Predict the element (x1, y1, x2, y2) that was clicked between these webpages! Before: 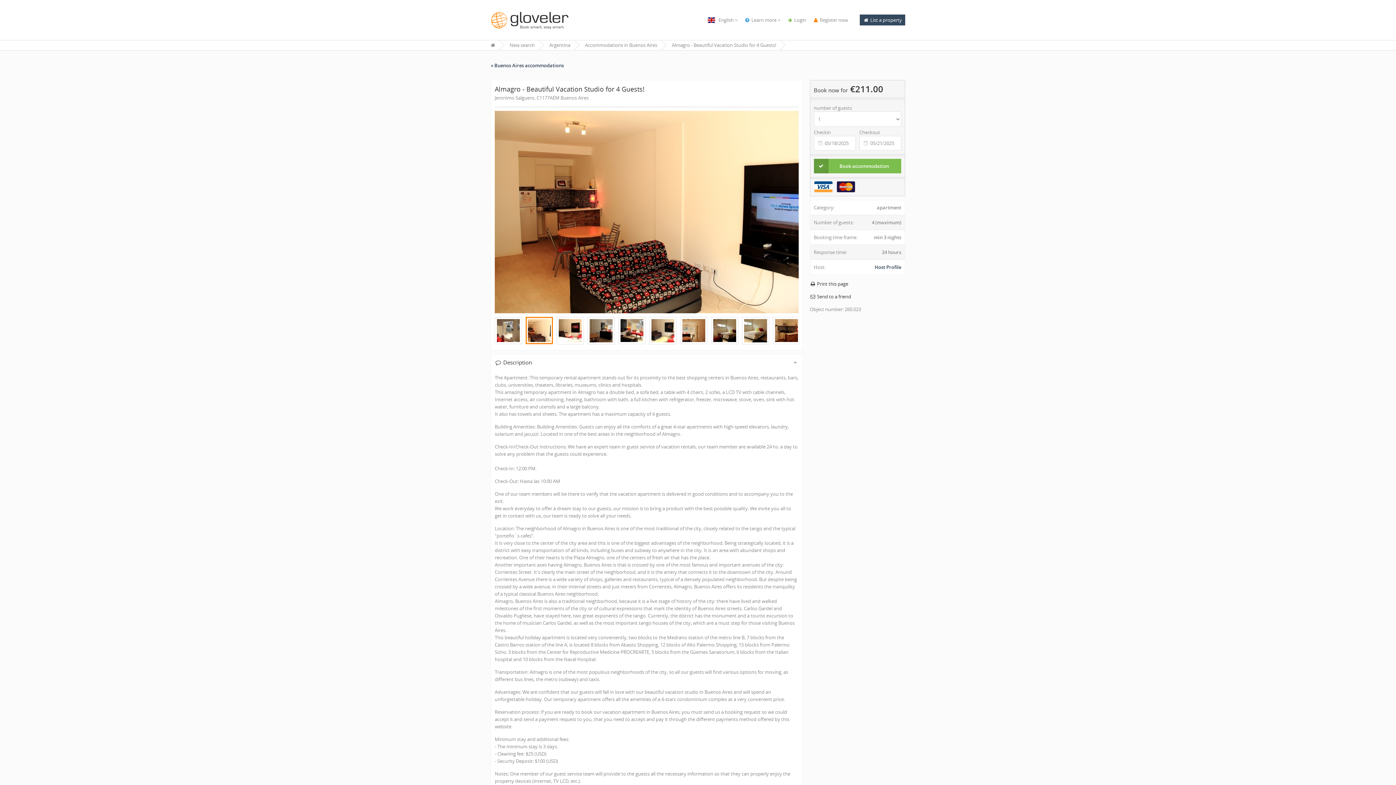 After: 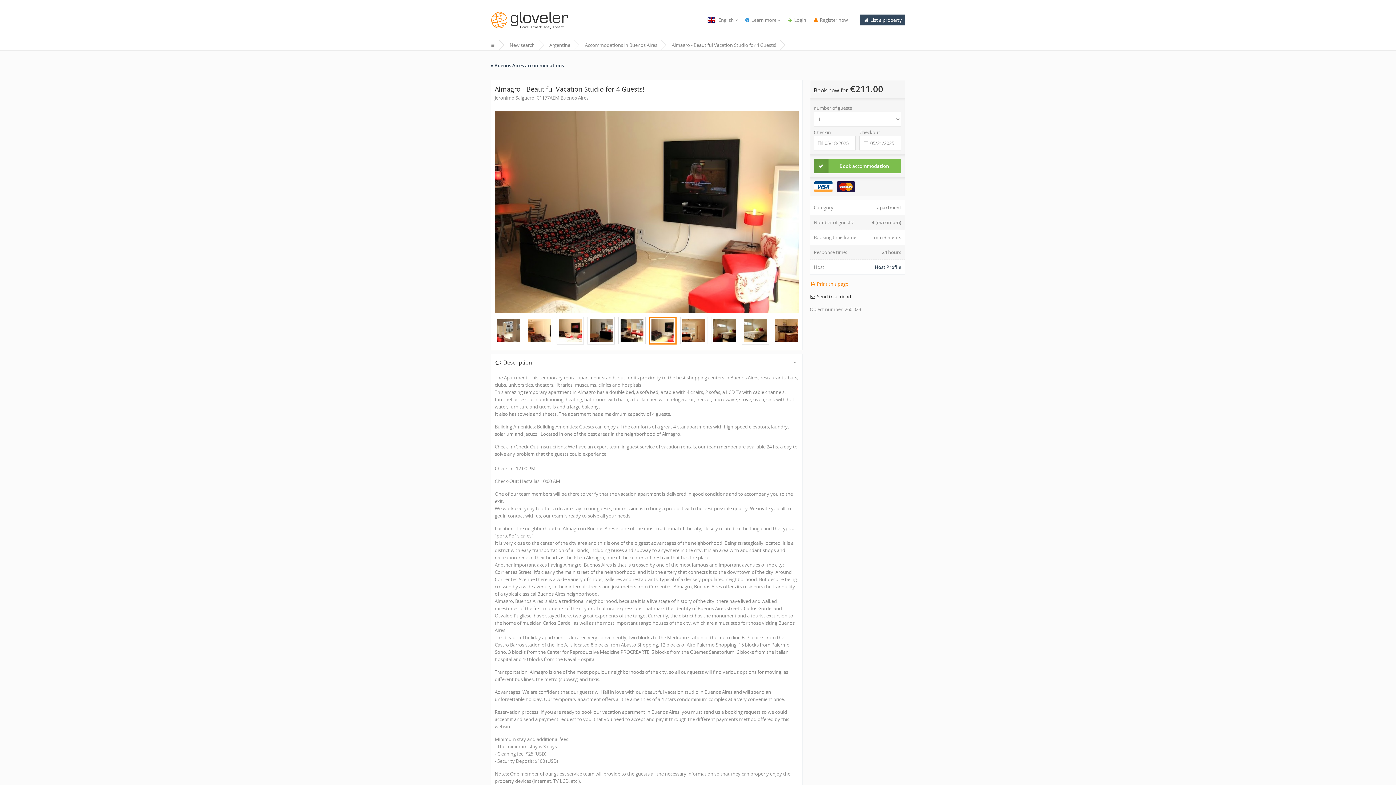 Action: label:  Print this page bbox: (810, 280, 848, 287)